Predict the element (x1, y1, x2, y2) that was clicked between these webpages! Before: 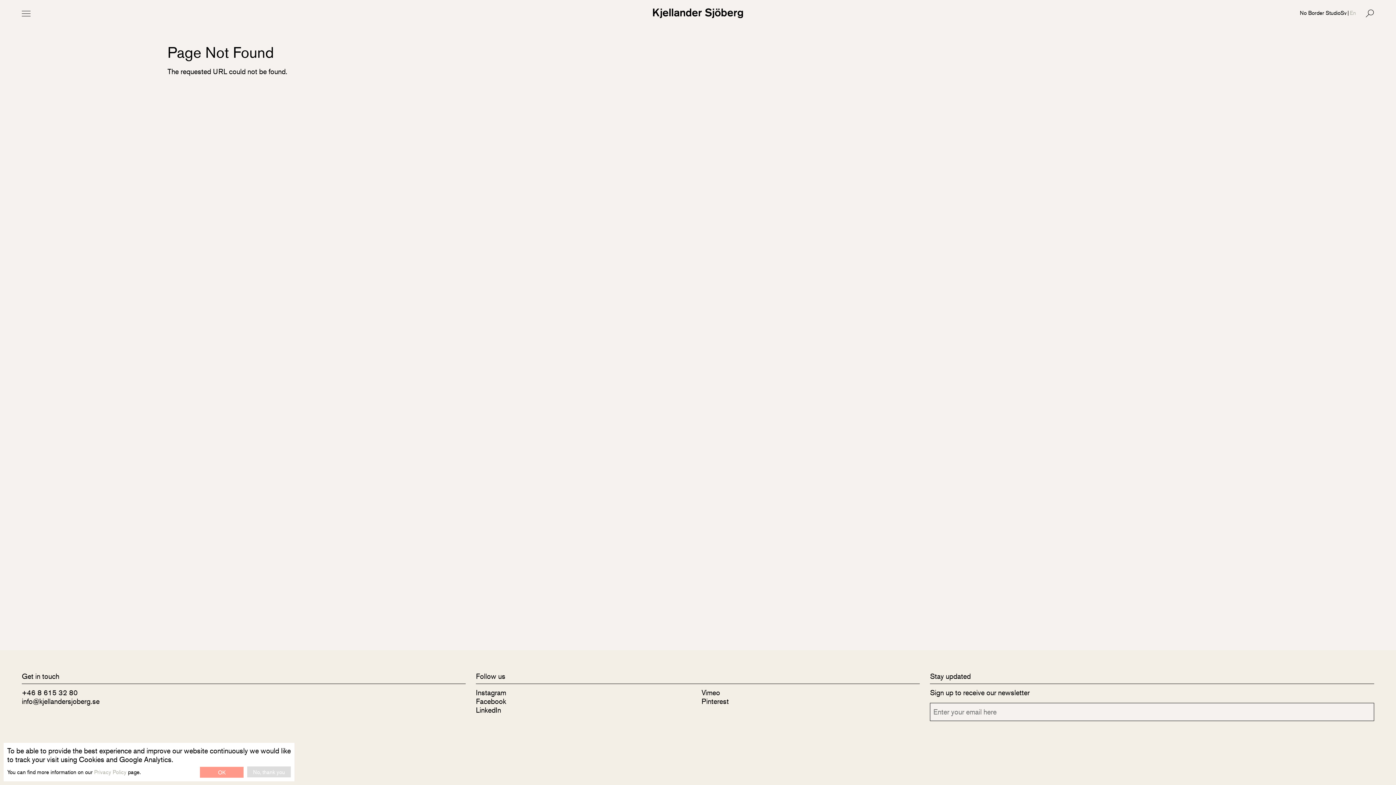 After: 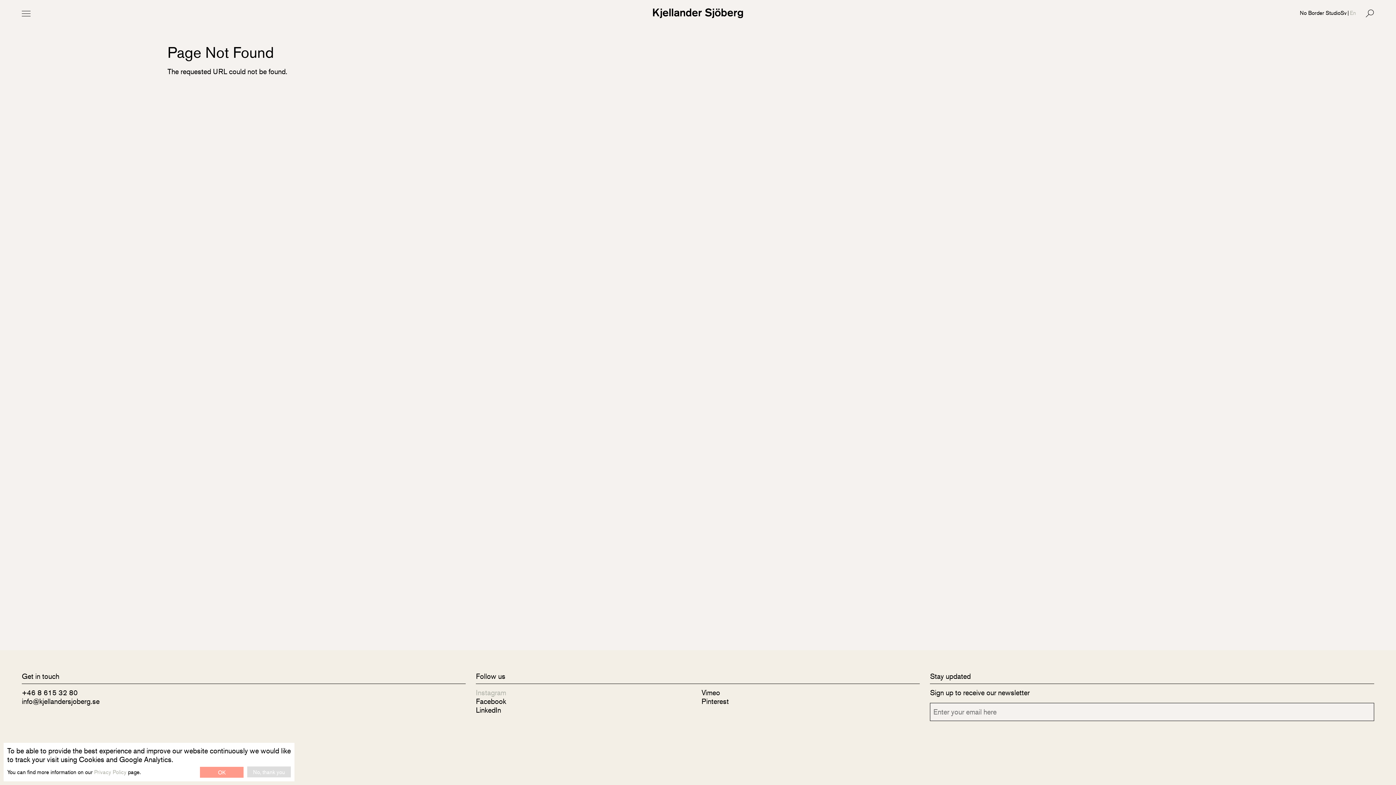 Action: label: Instagram bbox: (476, 688, 506, 697)